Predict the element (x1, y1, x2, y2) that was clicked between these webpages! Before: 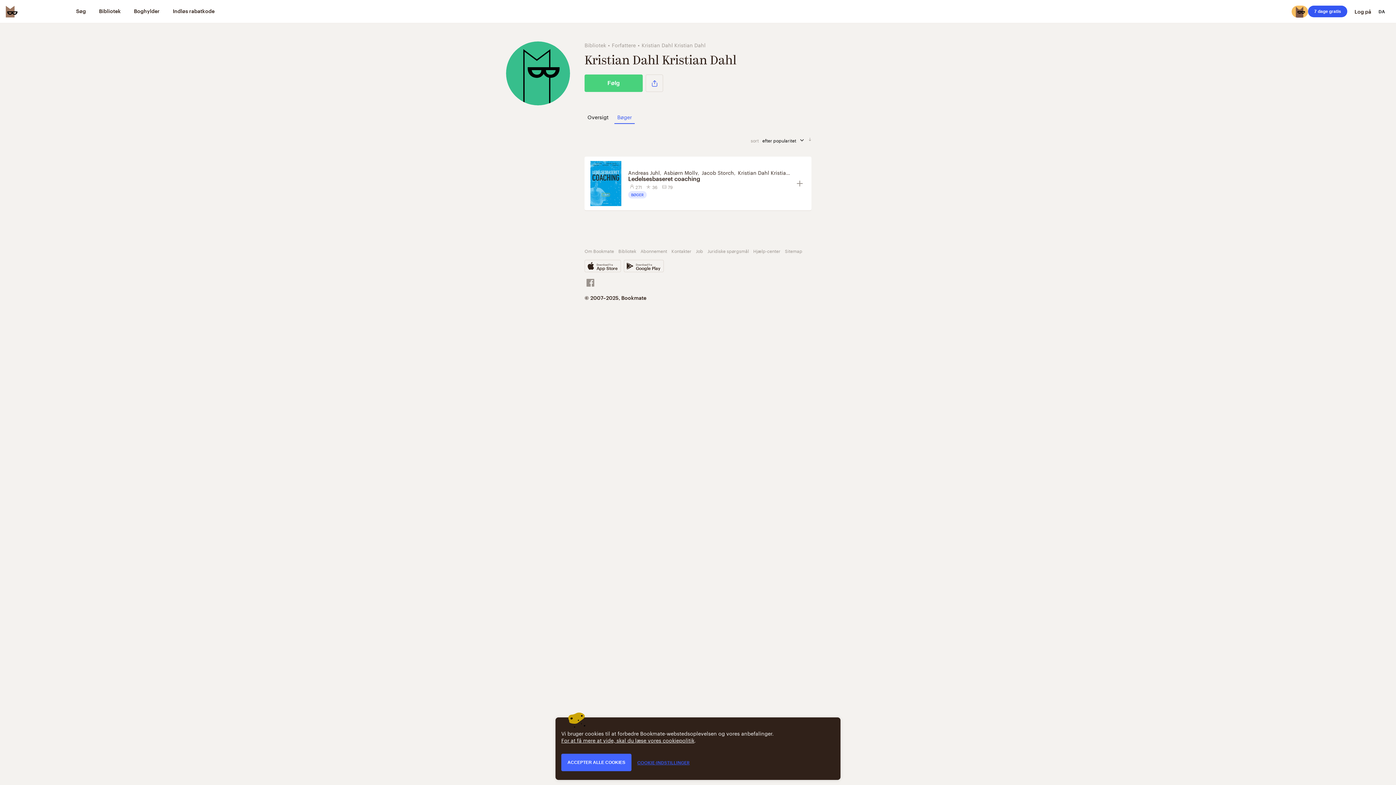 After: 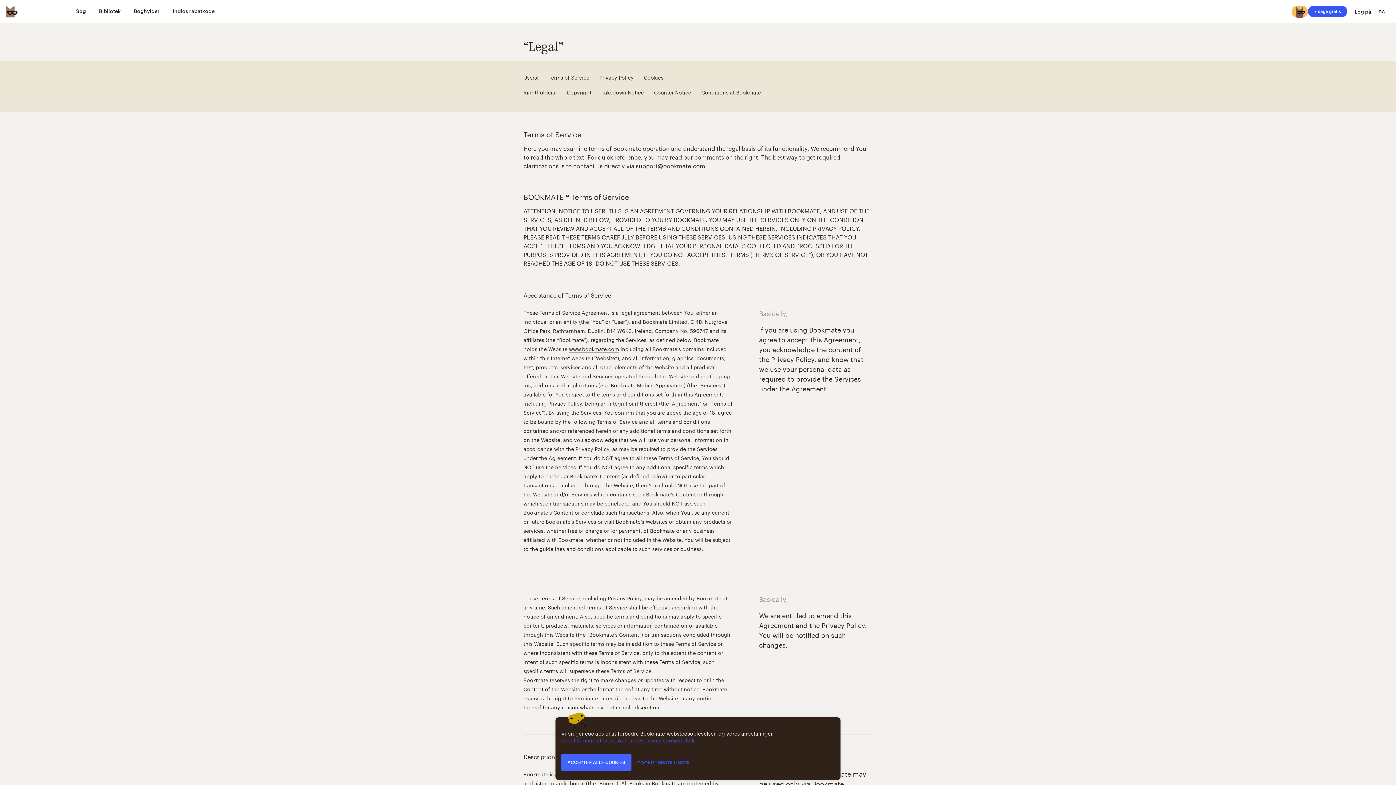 Action: bbox: (561, 736, 694, 744) label: For at få mere at vide, skal du læse vores cookiepolitik